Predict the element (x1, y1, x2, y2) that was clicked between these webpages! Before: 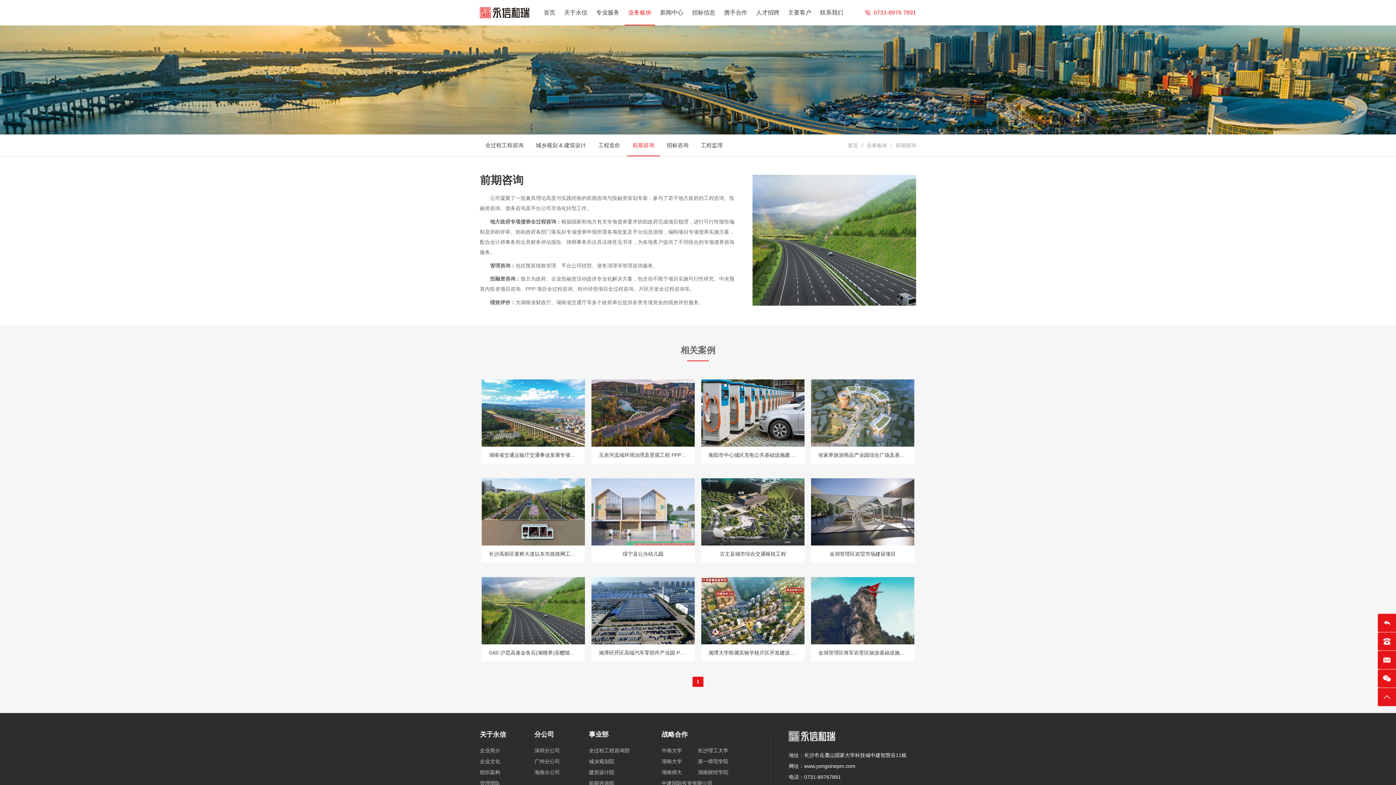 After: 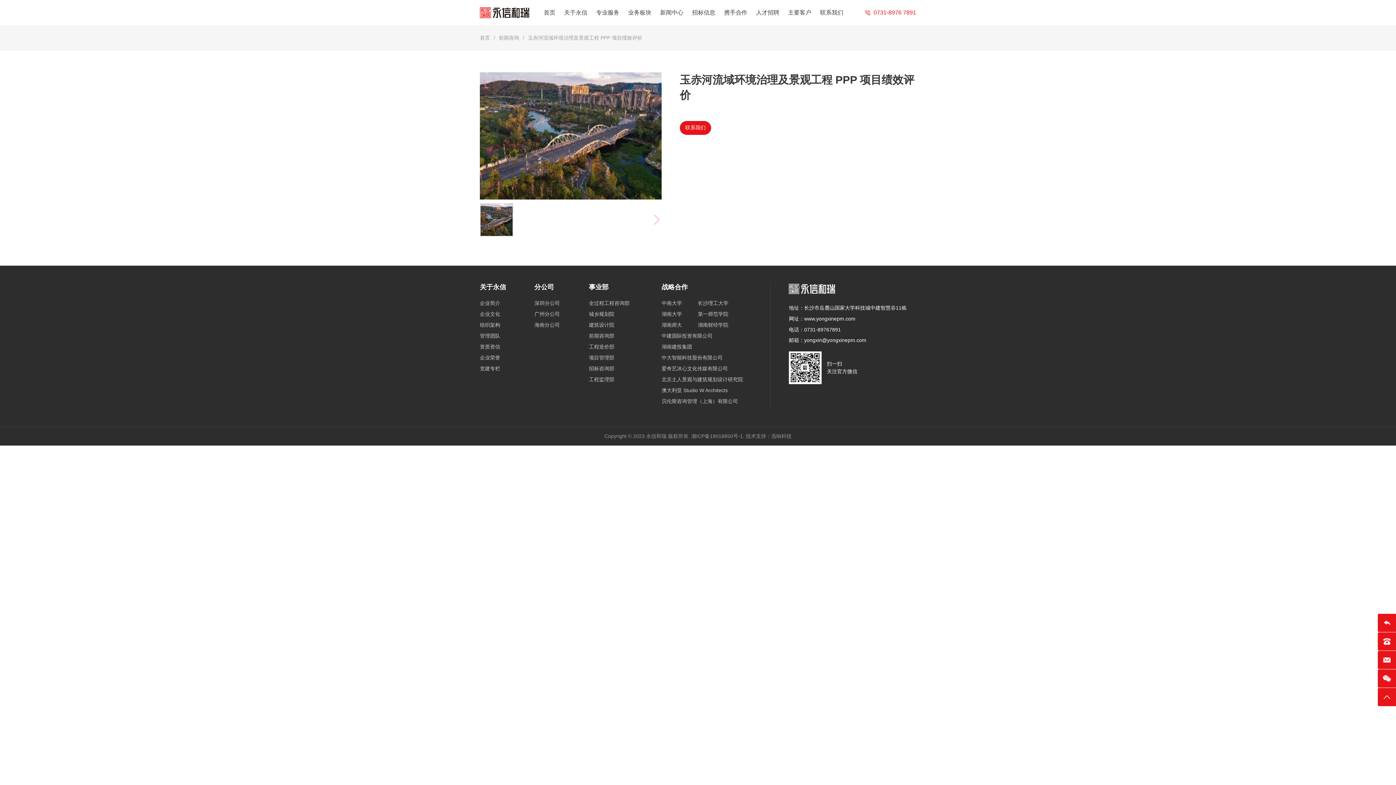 Action: label: 玉赤河流域环境治理及景观工程 PPP 项目绩效评价 bbox: (598, 452, 713, 458)